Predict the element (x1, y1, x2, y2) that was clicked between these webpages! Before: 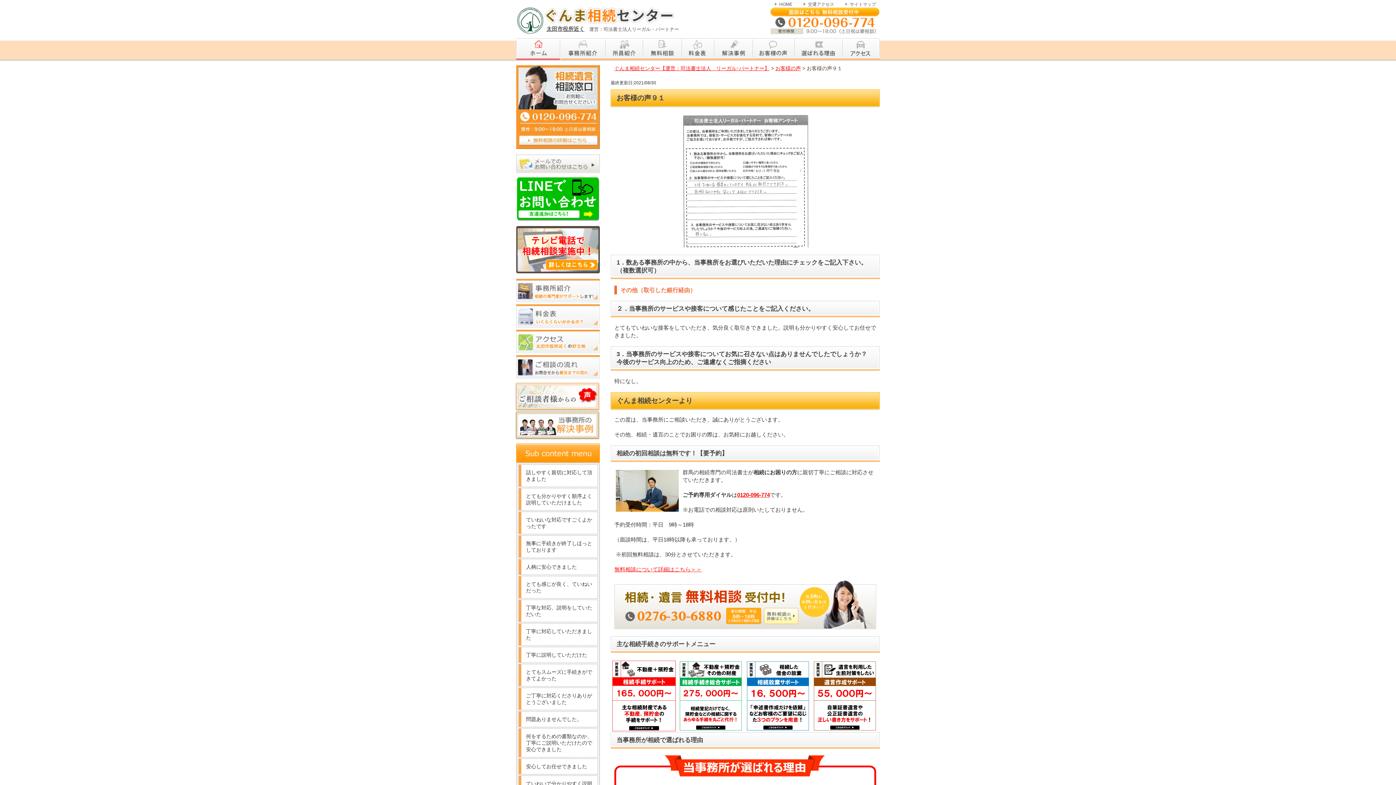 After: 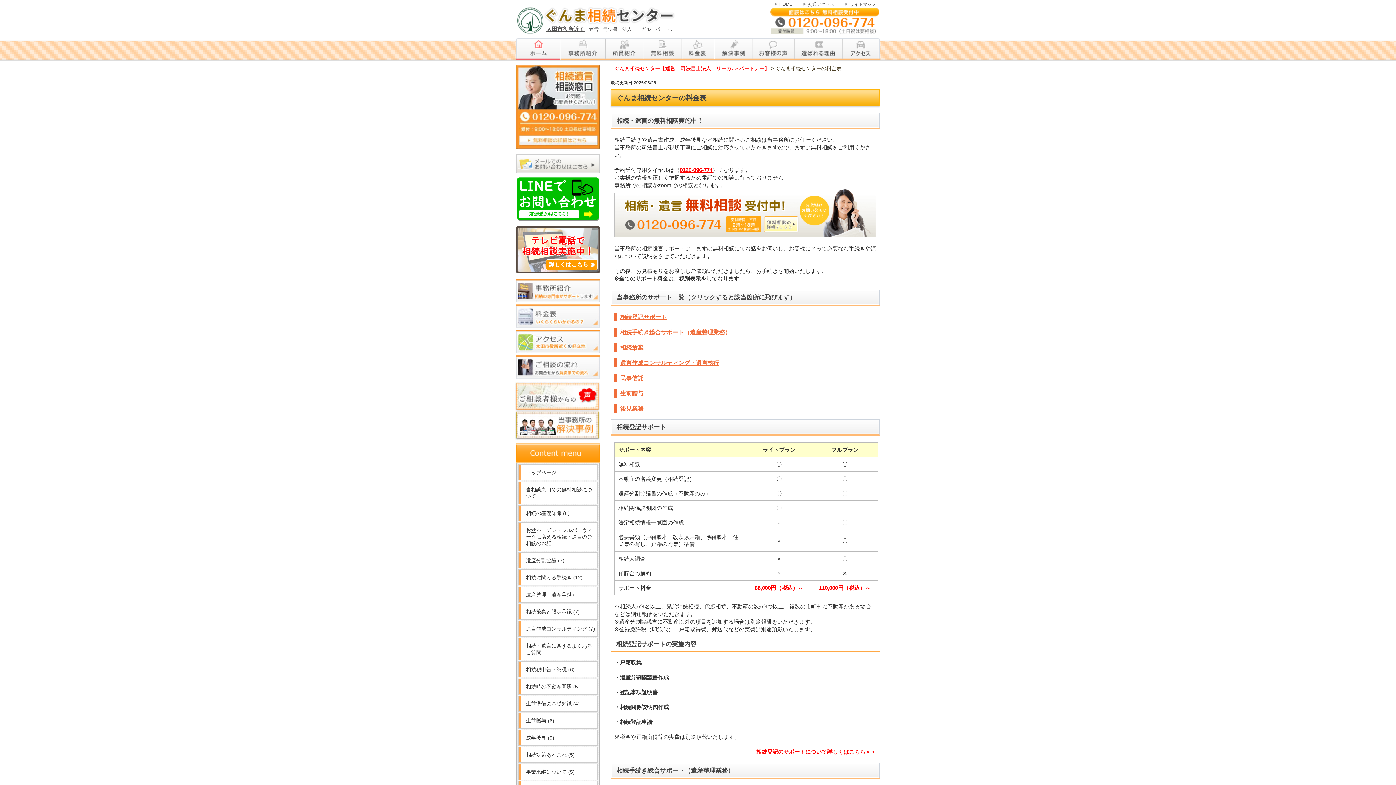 Action: bbox: (516, 321, 600, 327)